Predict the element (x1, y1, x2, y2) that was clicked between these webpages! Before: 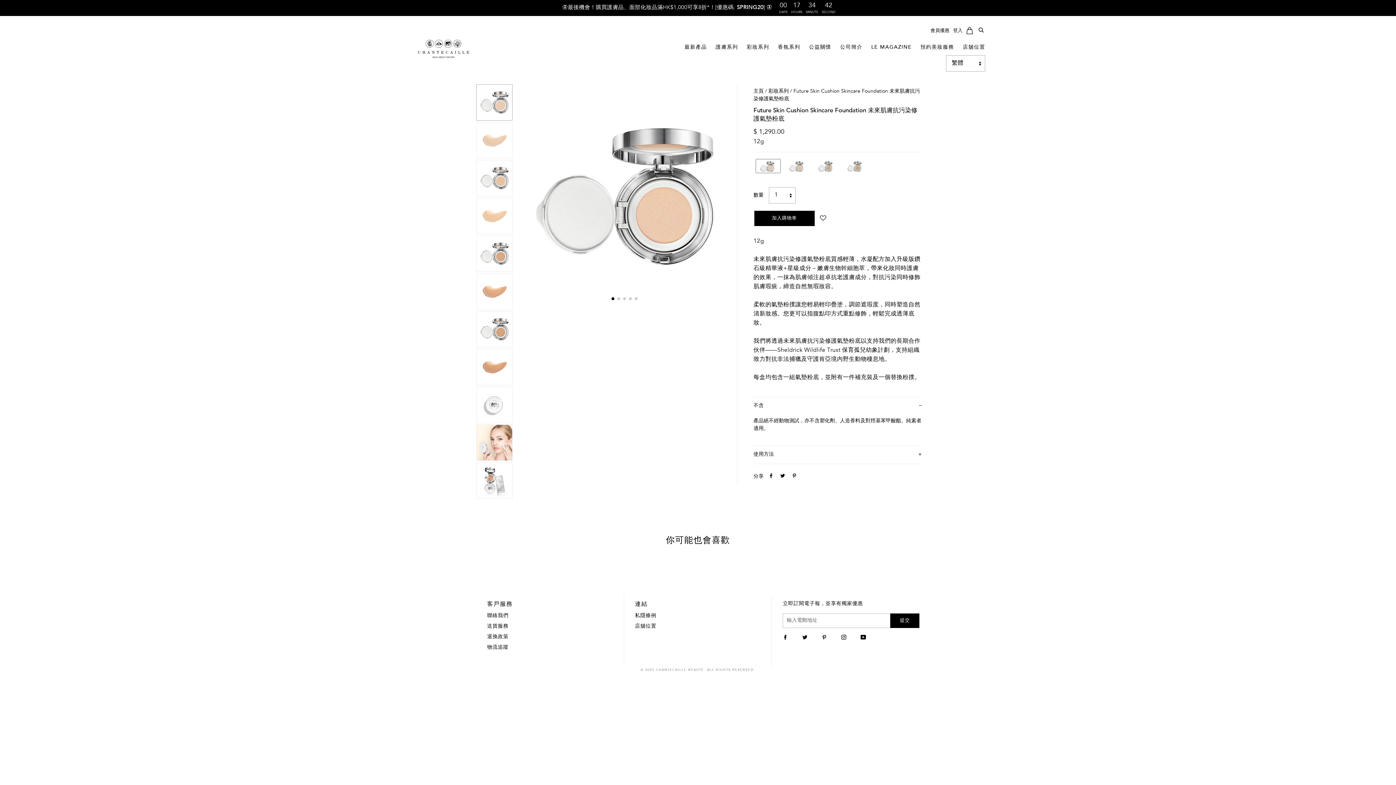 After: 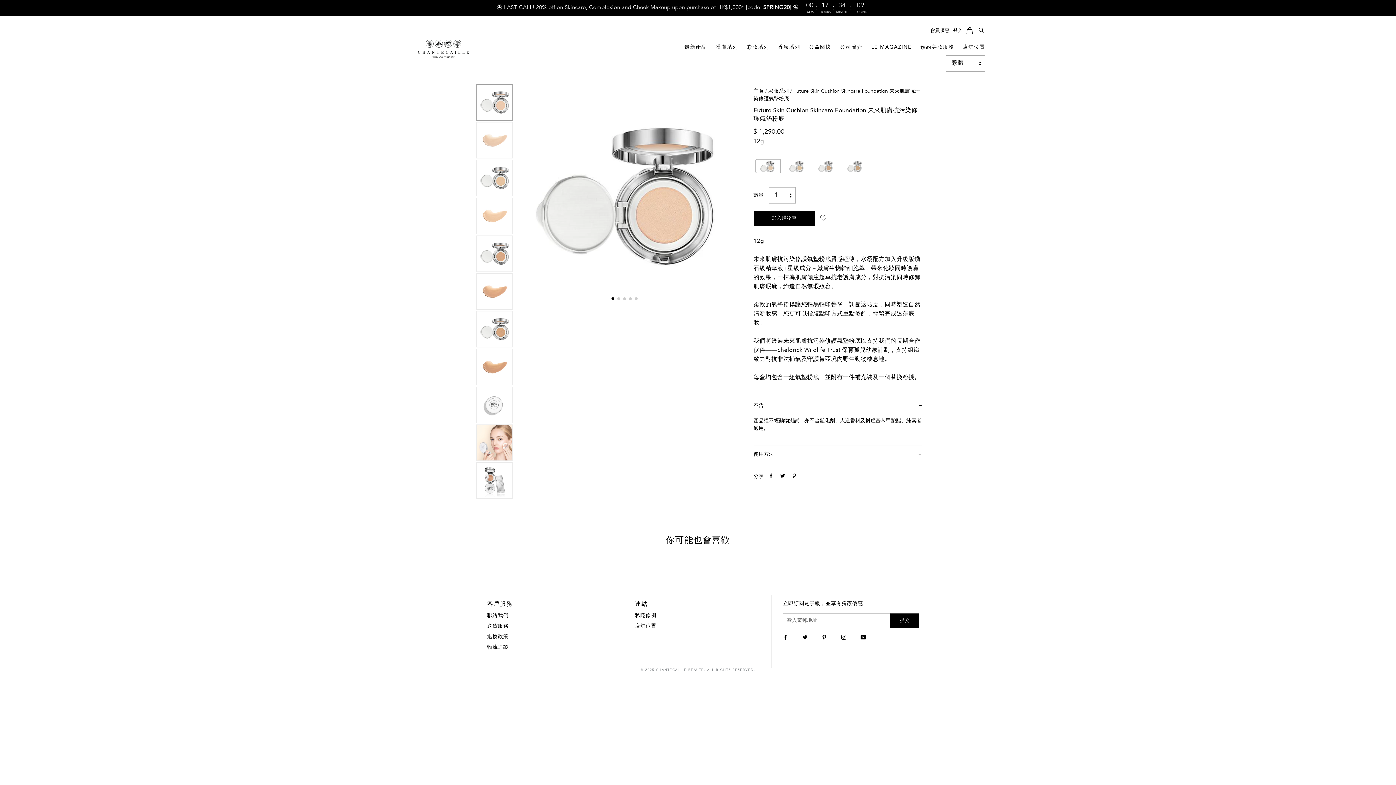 Action: label: 物流追蹤 bbox: (487, 645, 508, 650)